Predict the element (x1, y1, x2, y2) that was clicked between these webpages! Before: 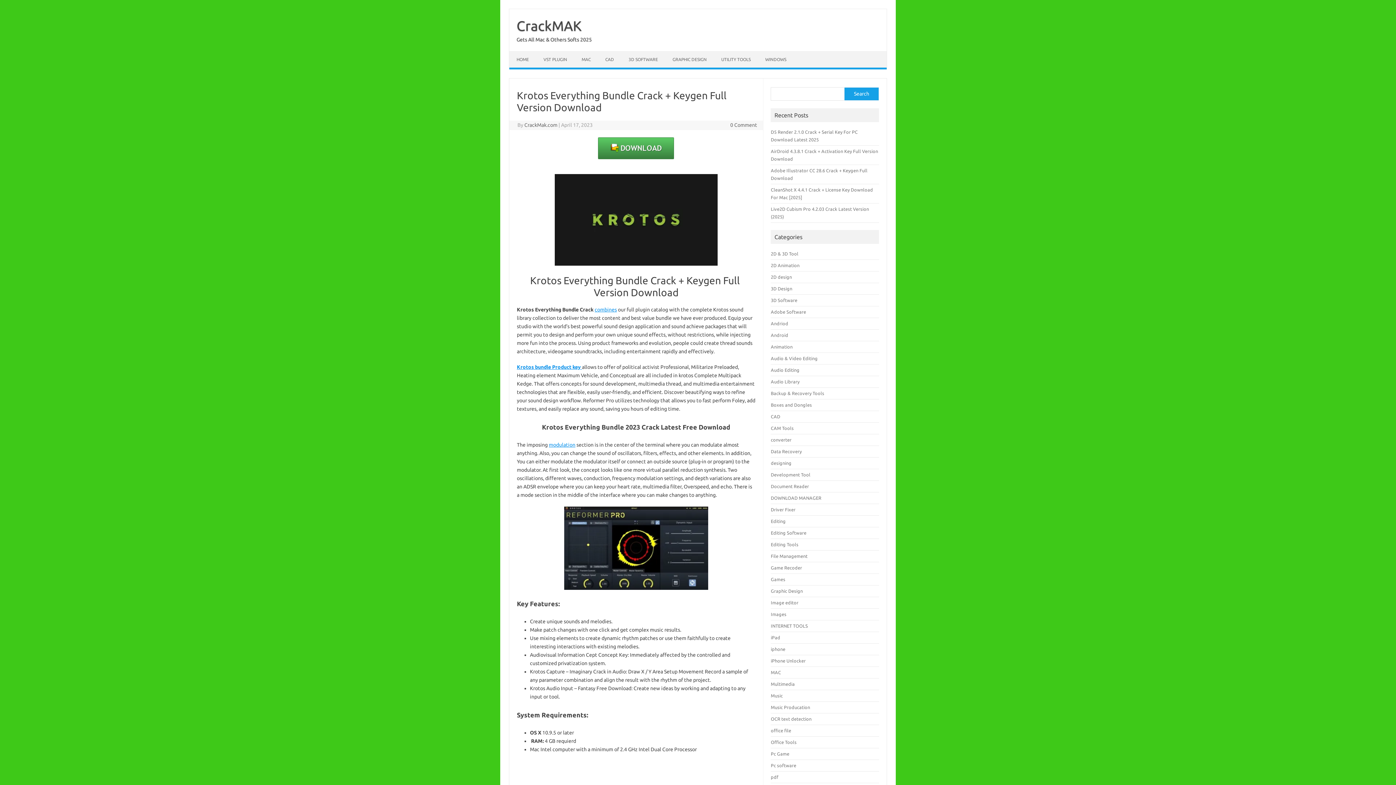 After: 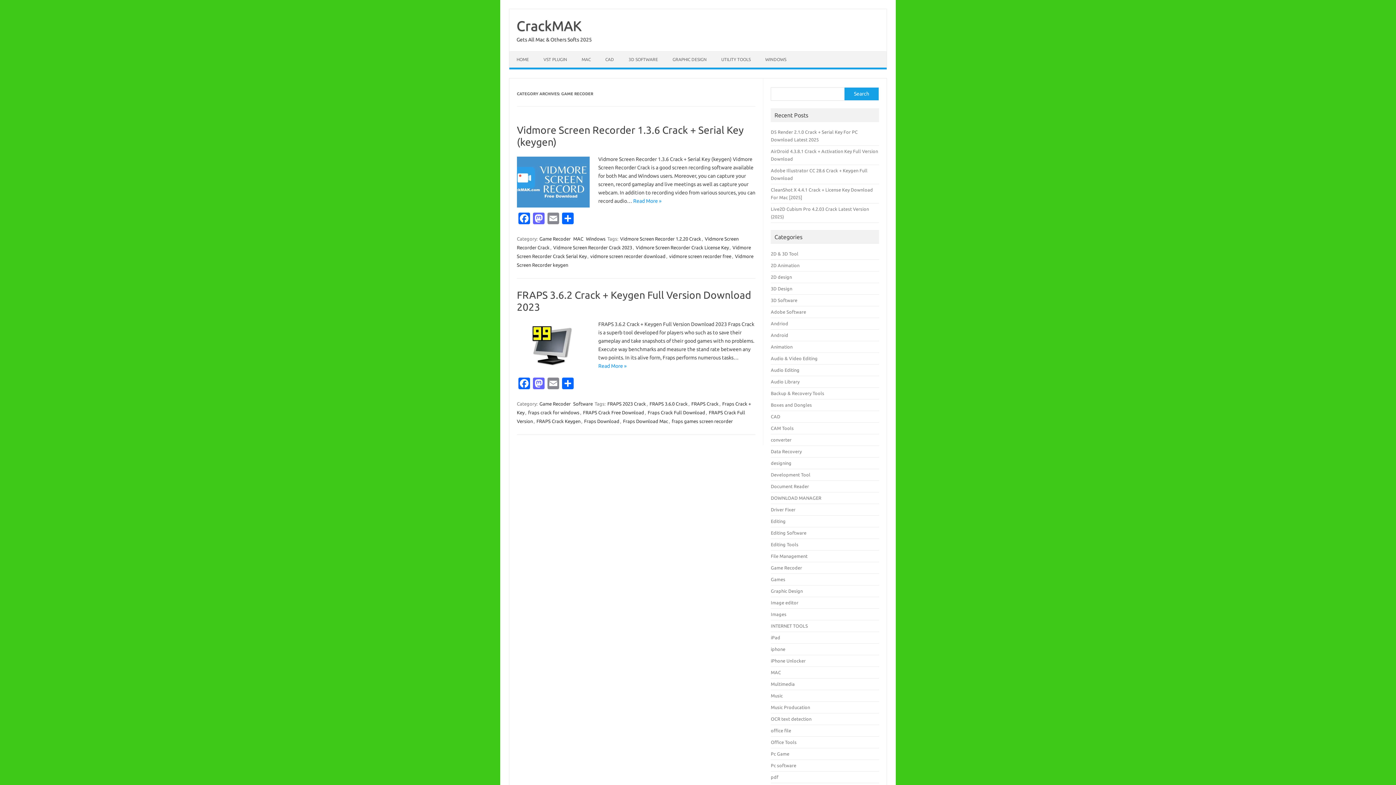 Action: bbox: (771, 565, 802, 570) label: Game Recoder